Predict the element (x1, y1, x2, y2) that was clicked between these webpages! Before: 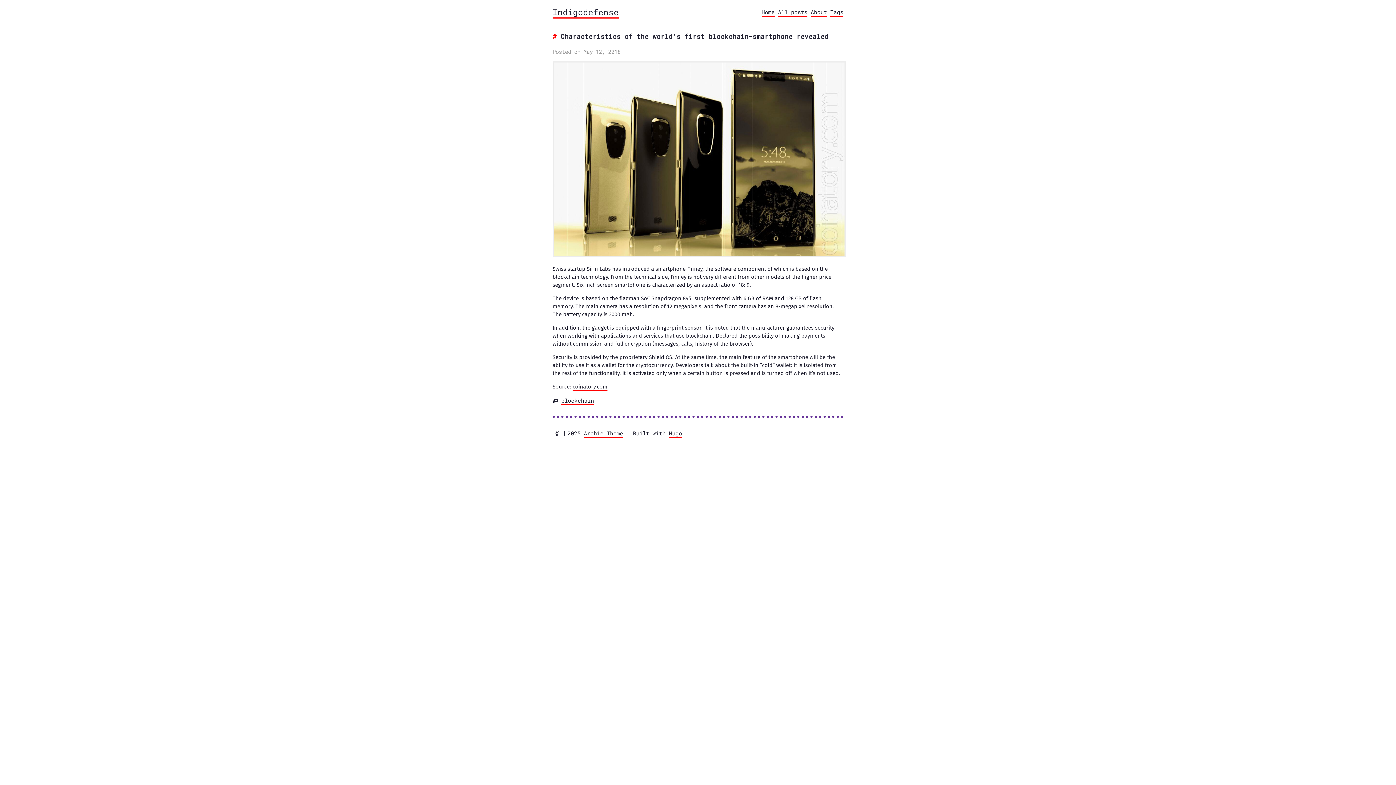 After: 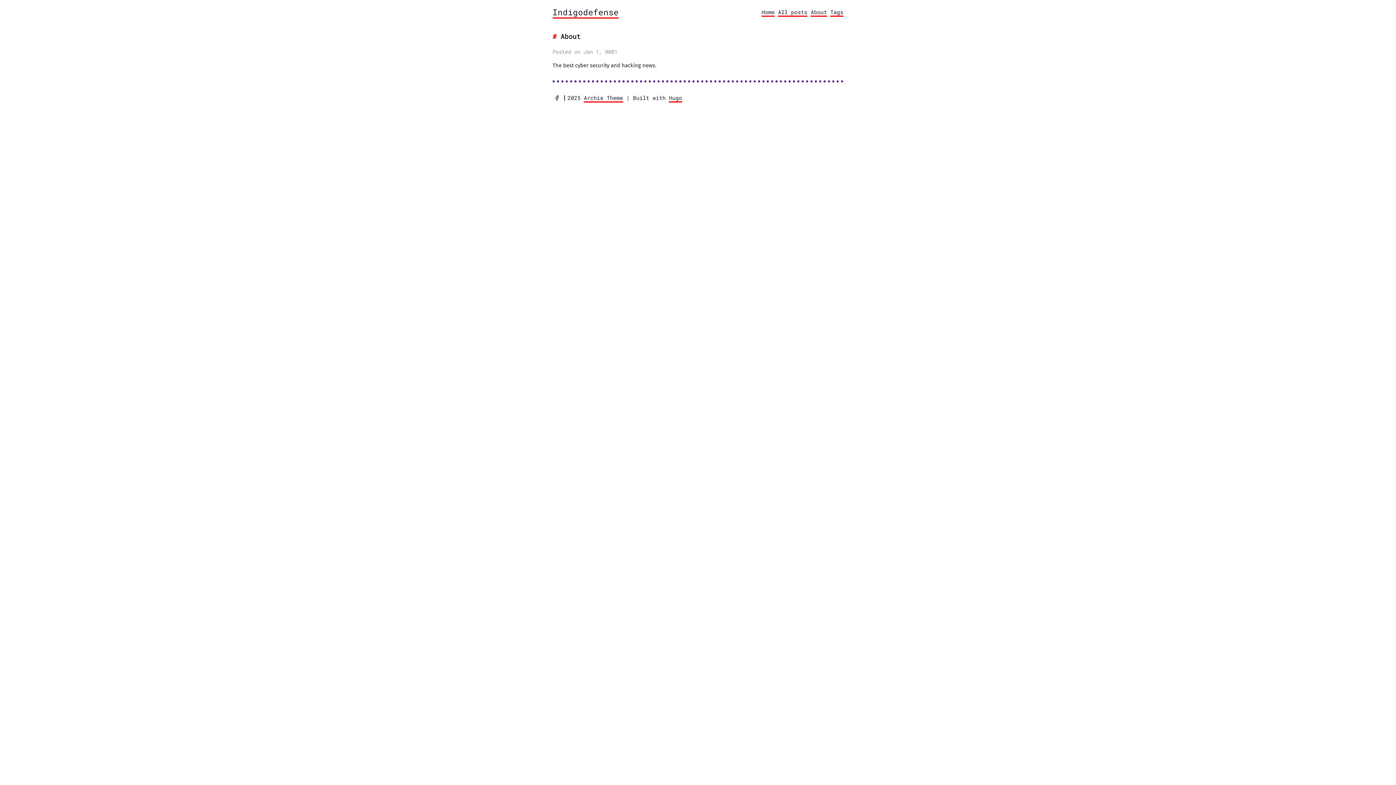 Action: label: About bbox: (810, 8, 827, 16)